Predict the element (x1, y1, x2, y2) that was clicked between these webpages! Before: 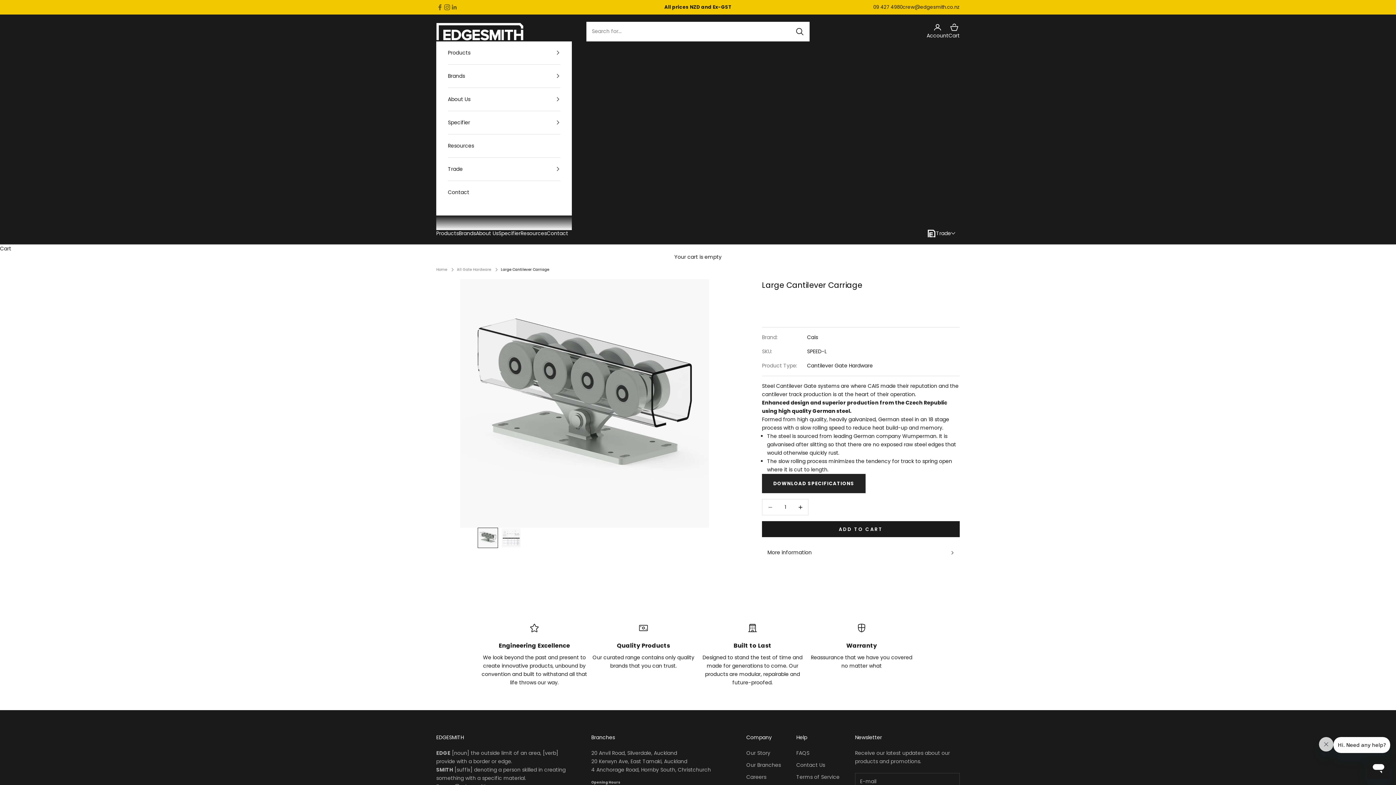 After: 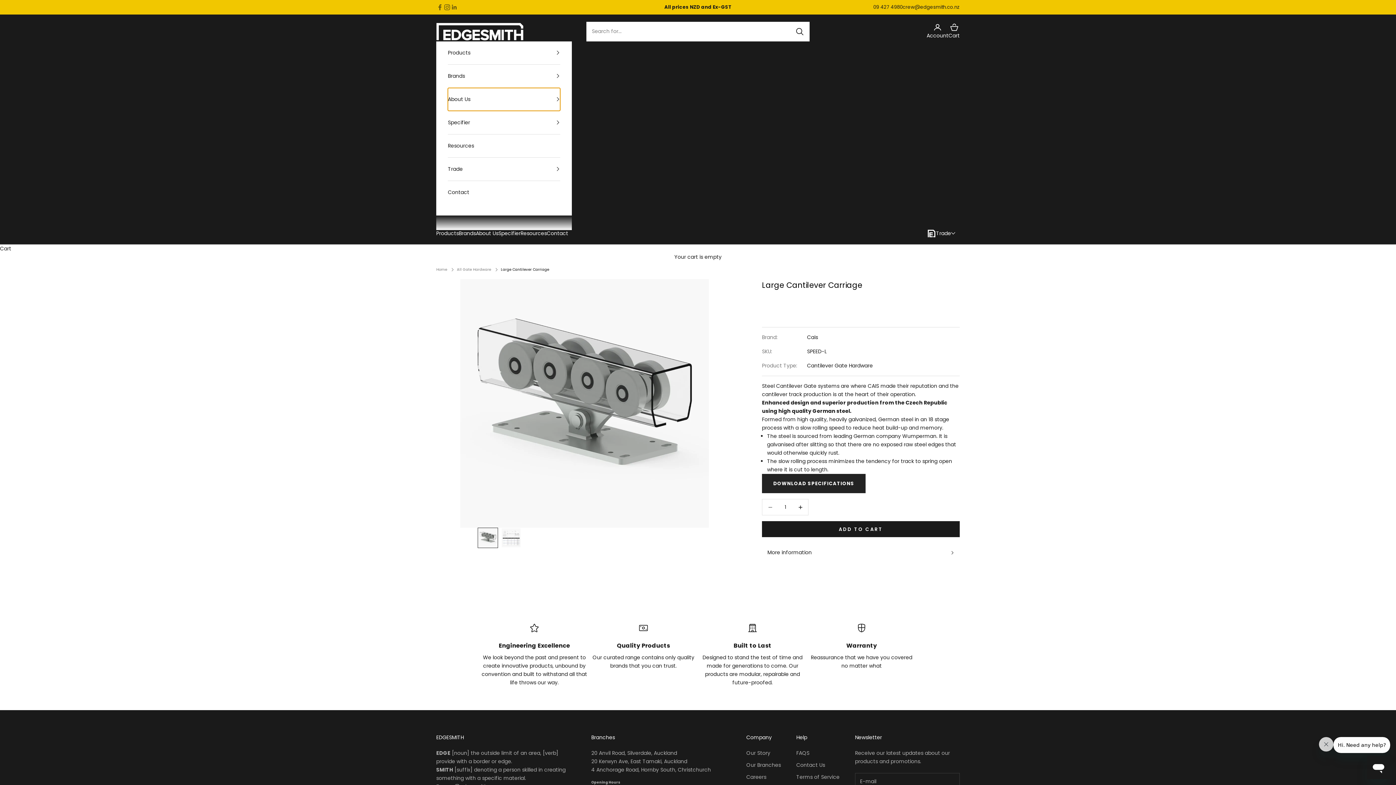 Action: bbox: (448, 87, 560, 110) label: About Us